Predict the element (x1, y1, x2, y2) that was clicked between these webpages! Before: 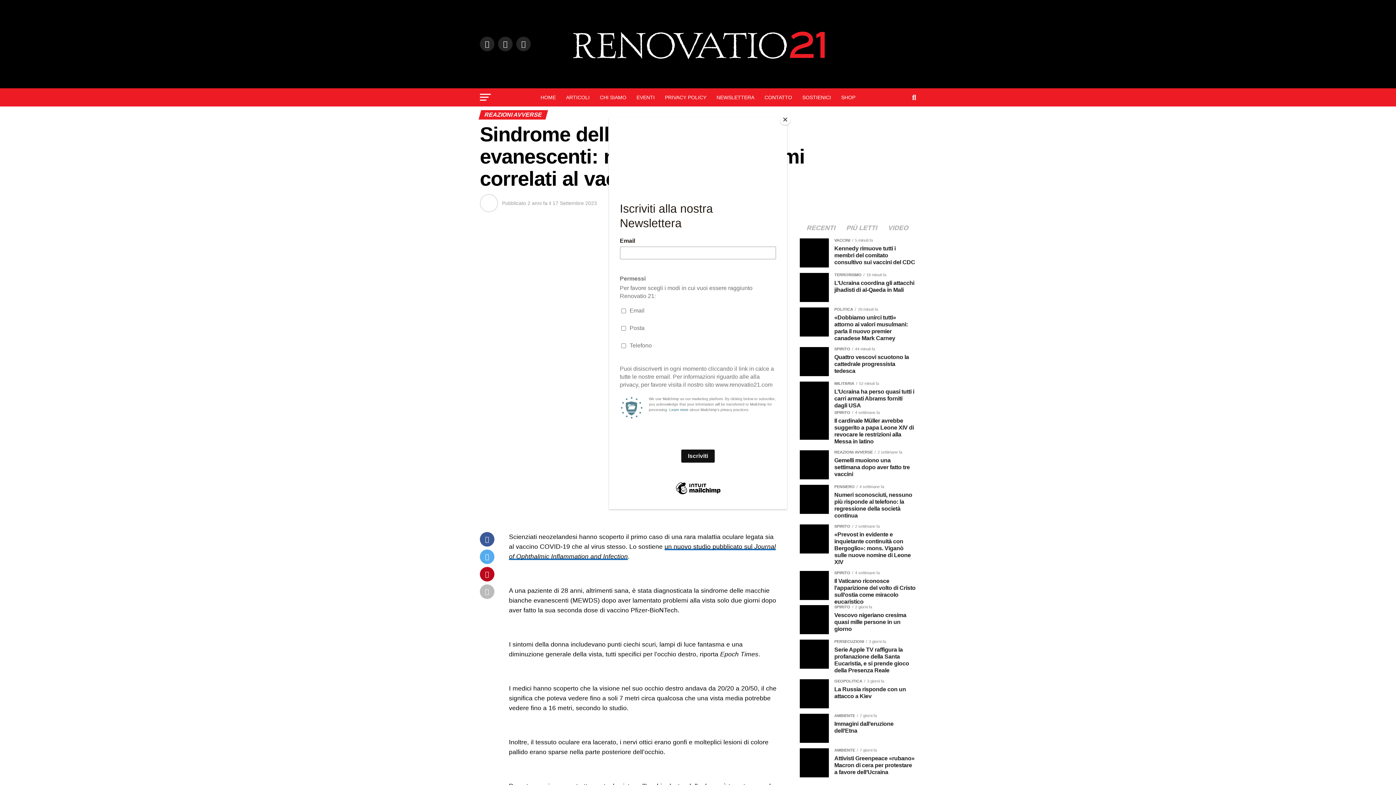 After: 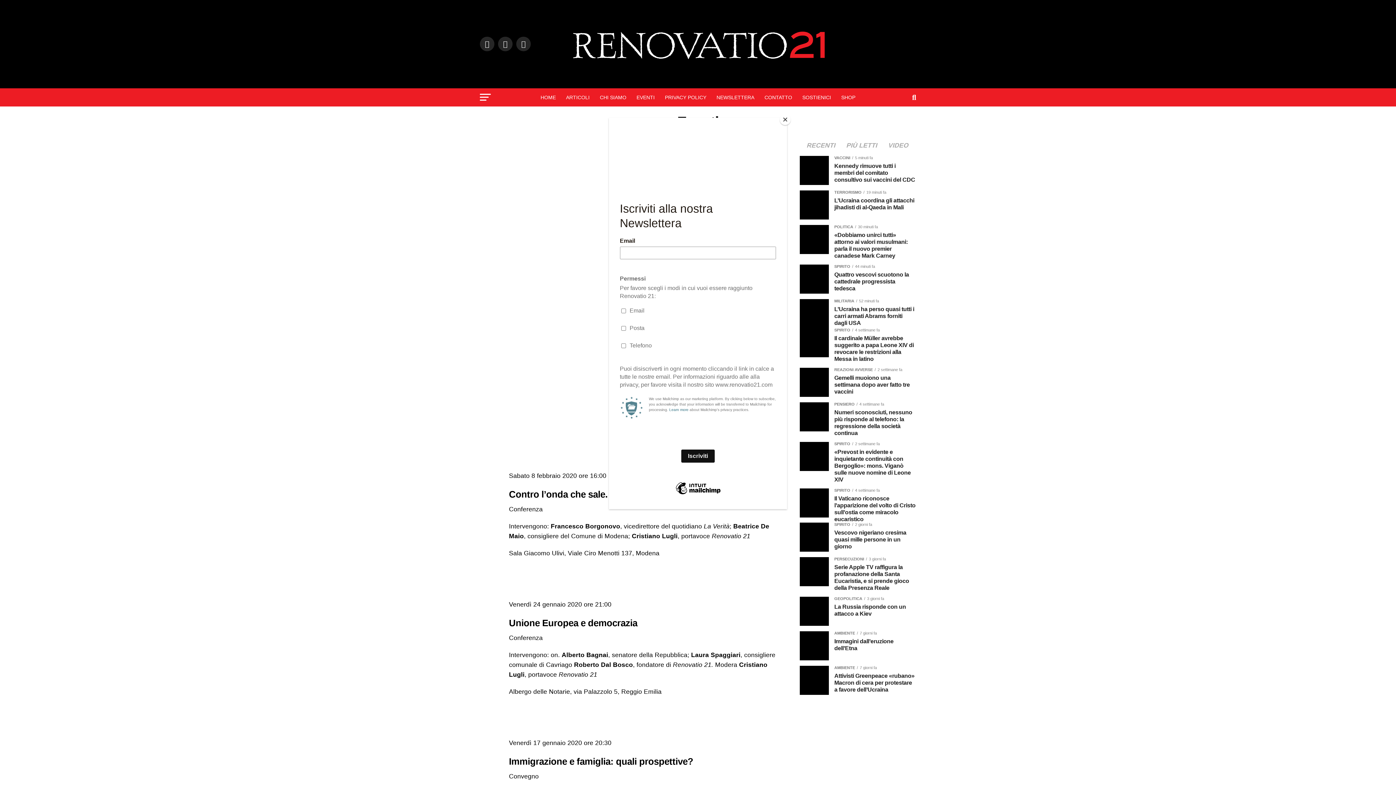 Action: label: EVENTI bbox: (632, 88, 659, 106)